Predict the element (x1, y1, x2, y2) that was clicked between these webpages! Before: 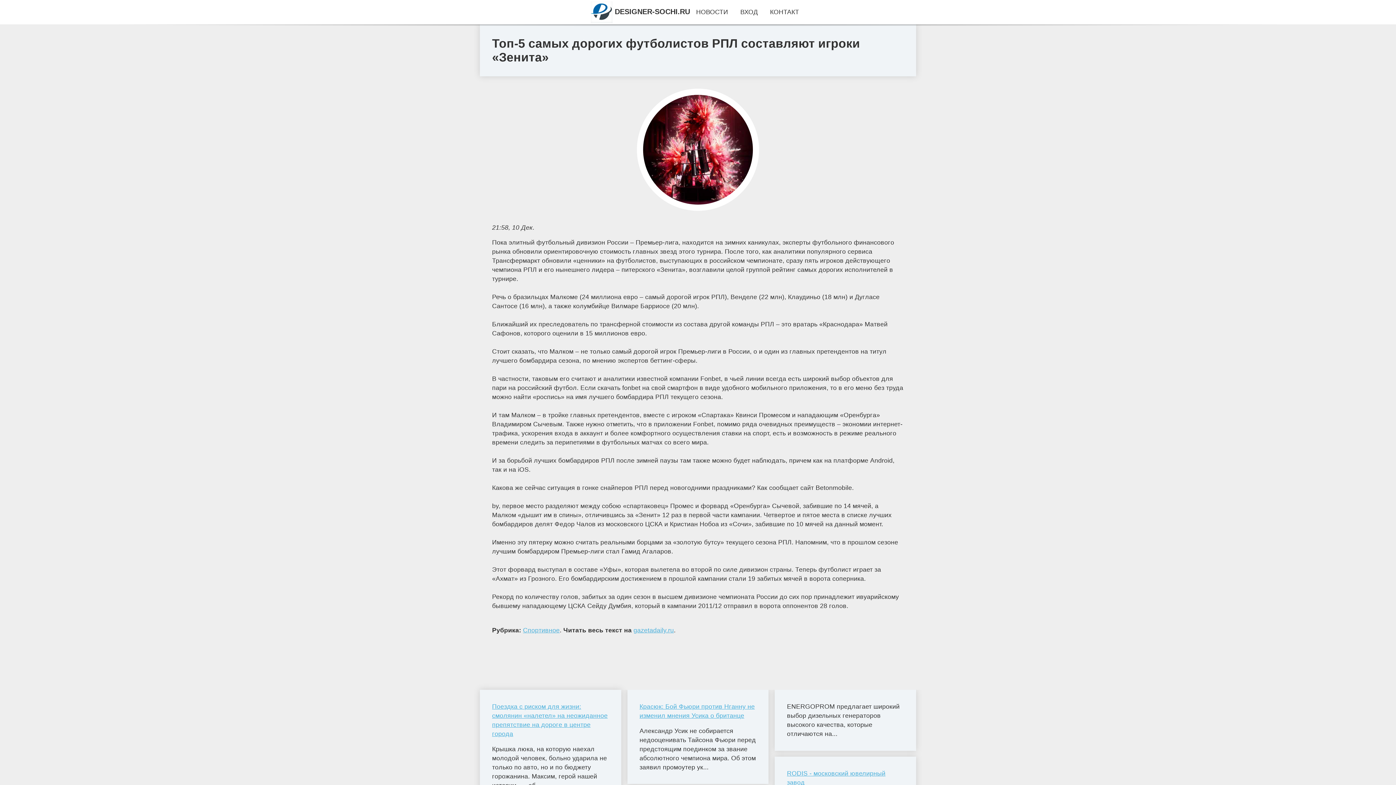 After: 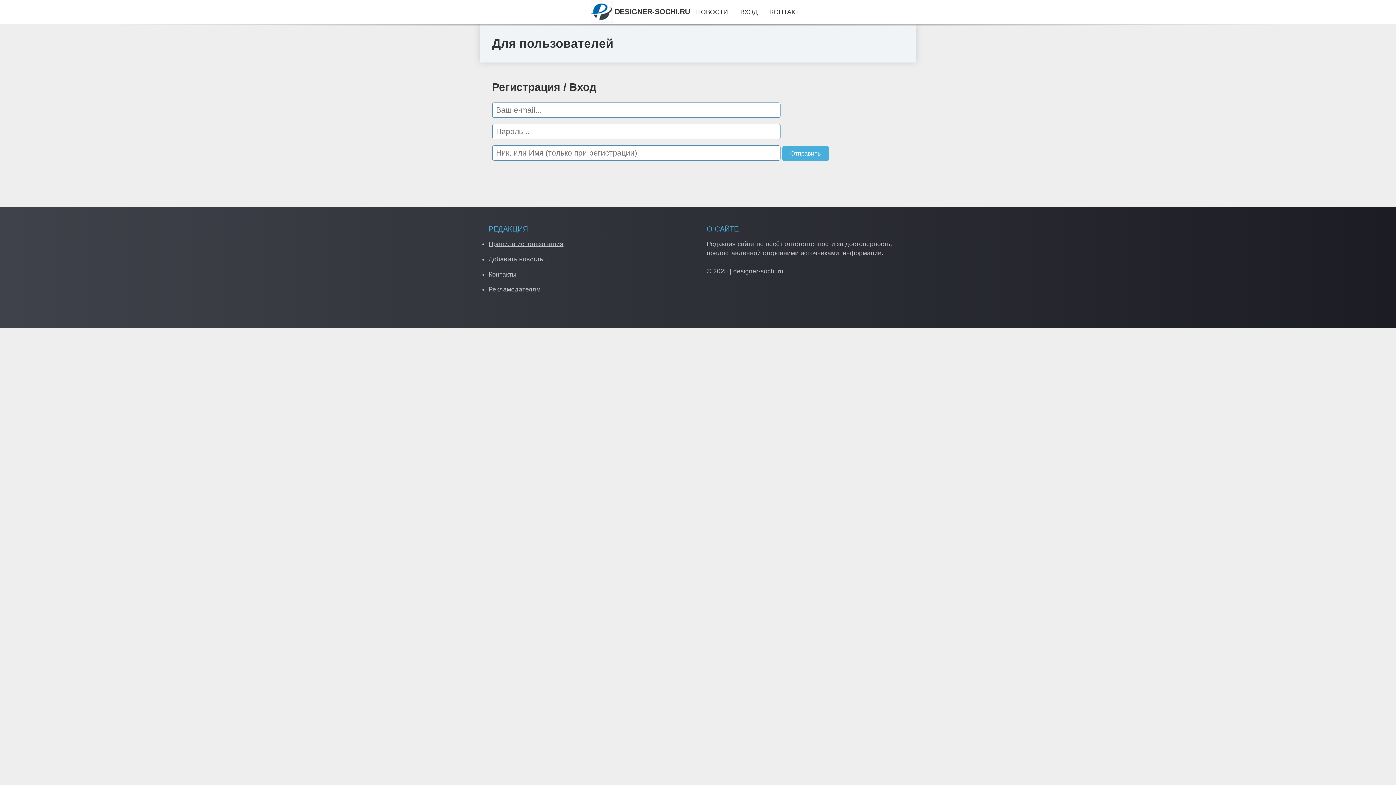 Action: bbox: (740, 8, 758, 15) label: ВХОД